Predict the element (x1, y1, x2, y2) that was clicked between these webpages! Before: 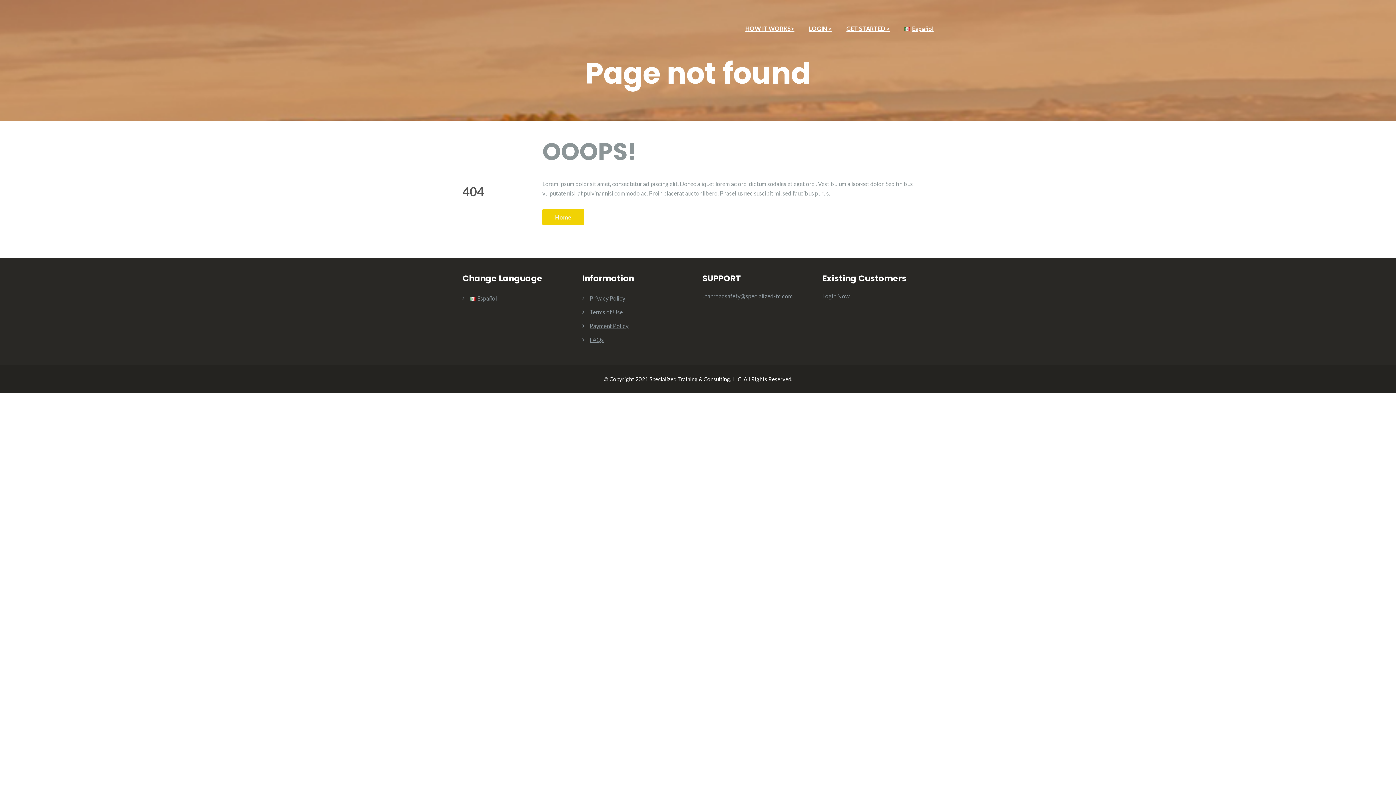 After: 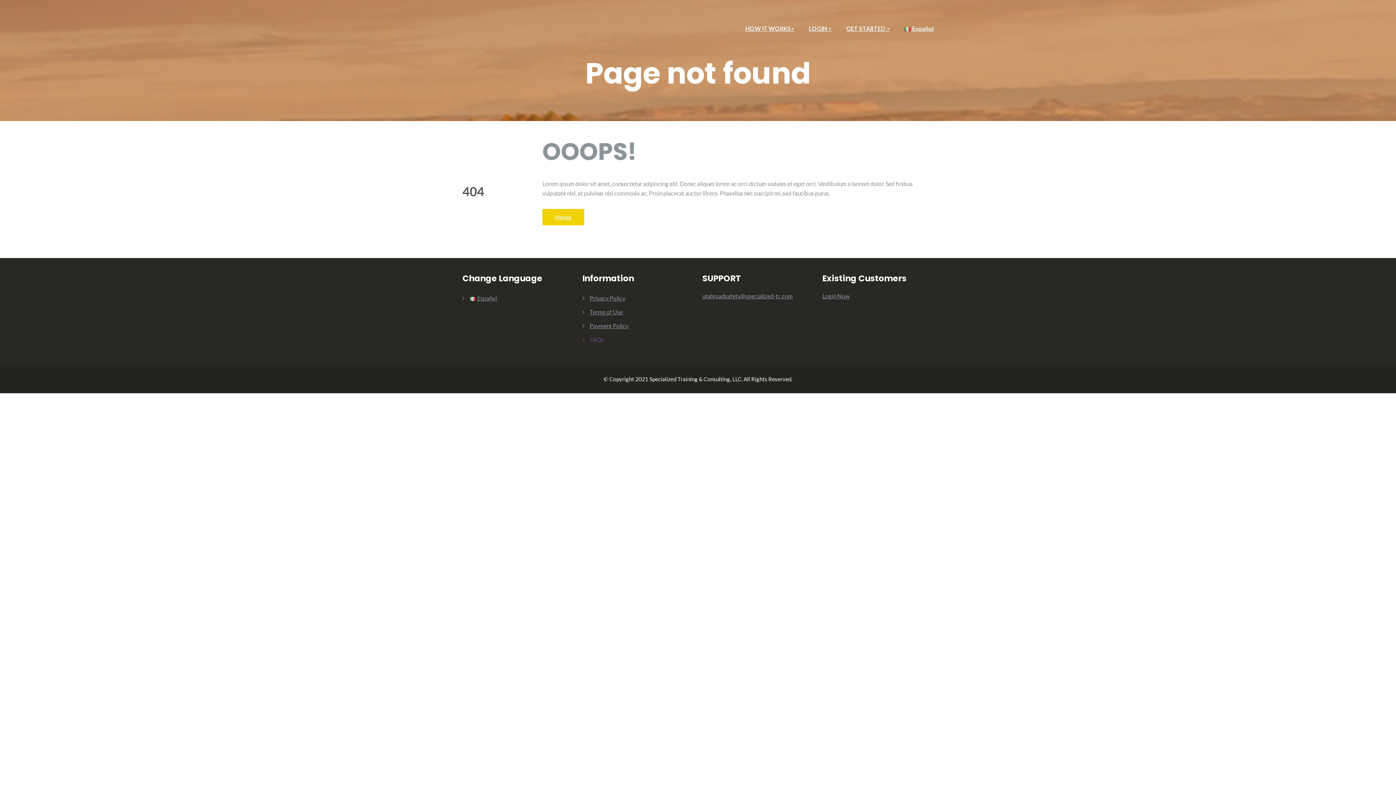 Action: label: FAQs bbox: (589, 336, 604, 343)